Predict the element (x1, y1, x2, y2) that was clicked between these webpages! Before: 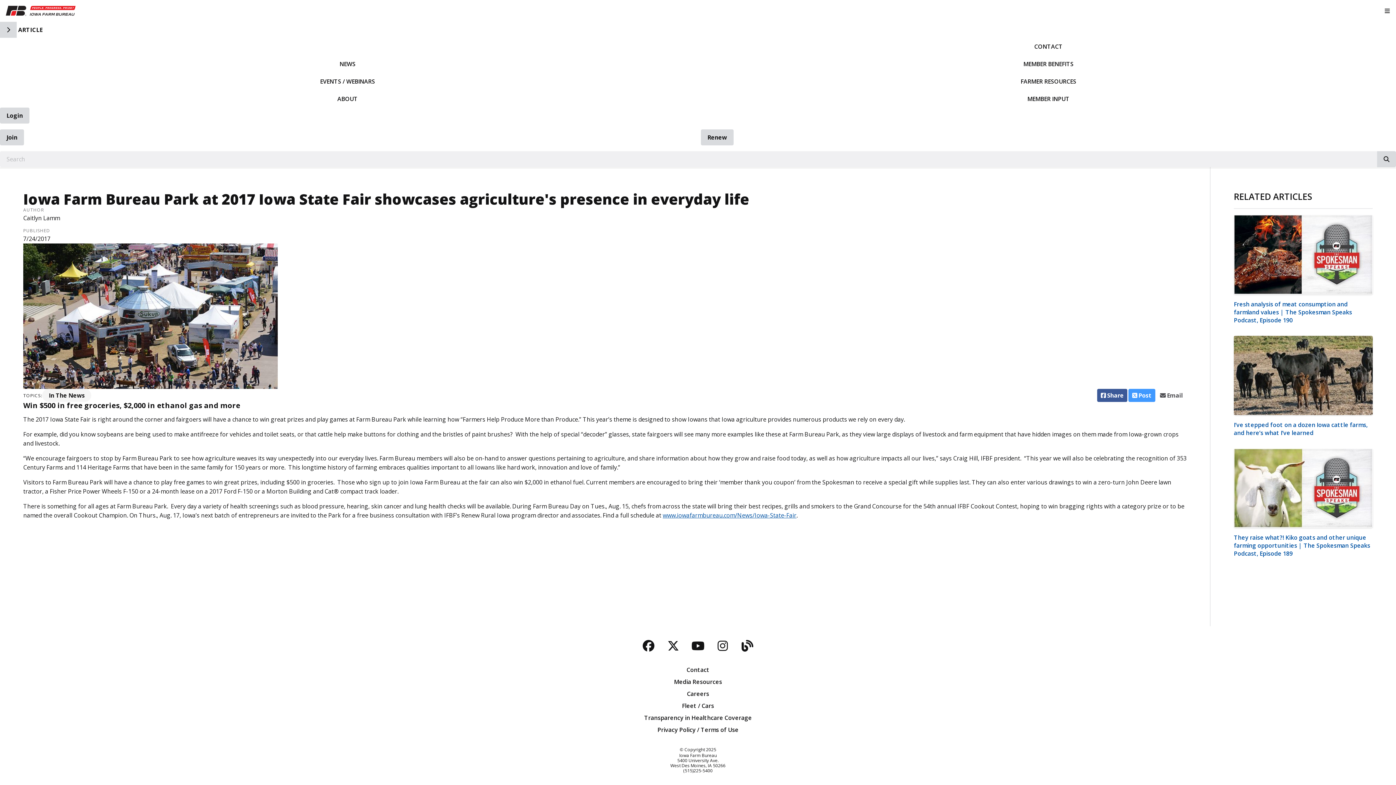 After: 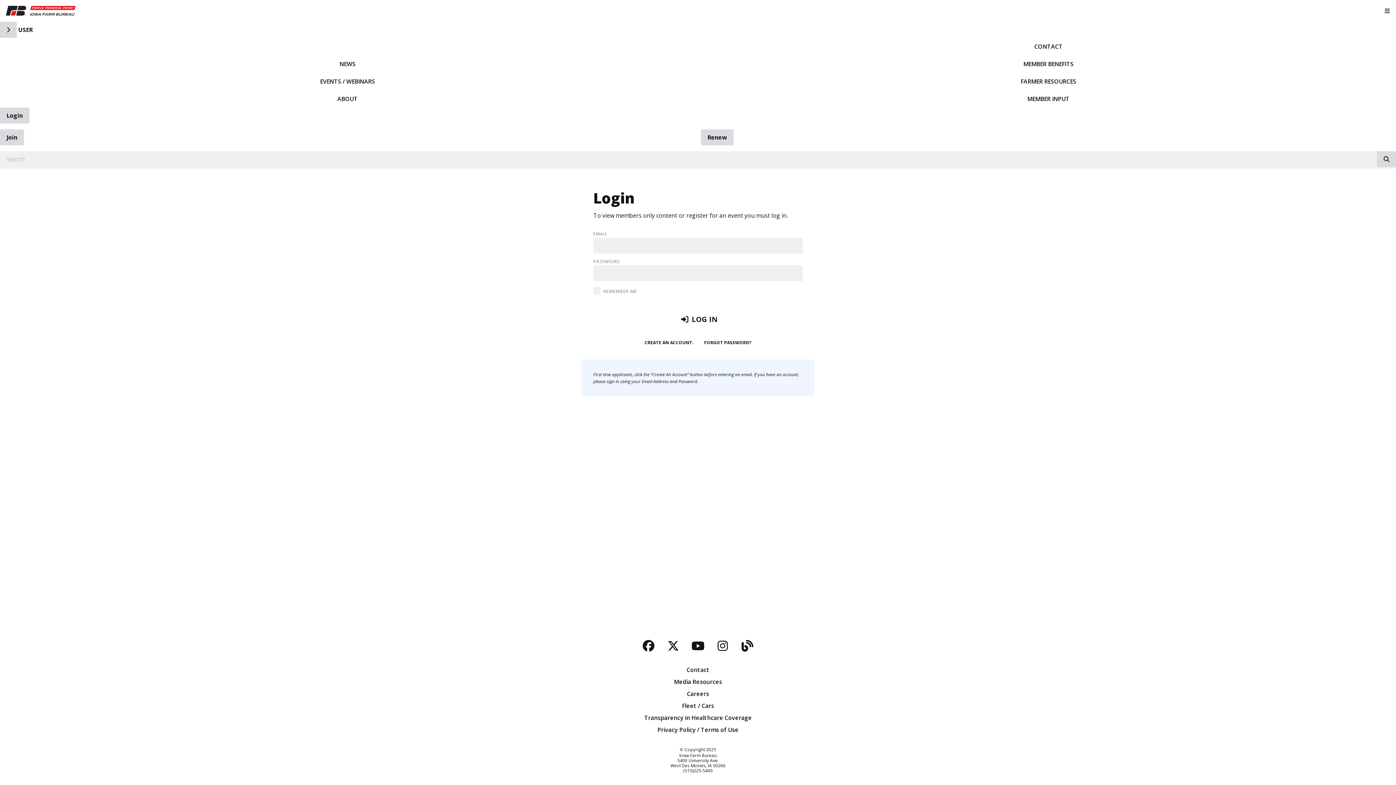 Action: label: Login bbox: (0, 107, 29, 123)